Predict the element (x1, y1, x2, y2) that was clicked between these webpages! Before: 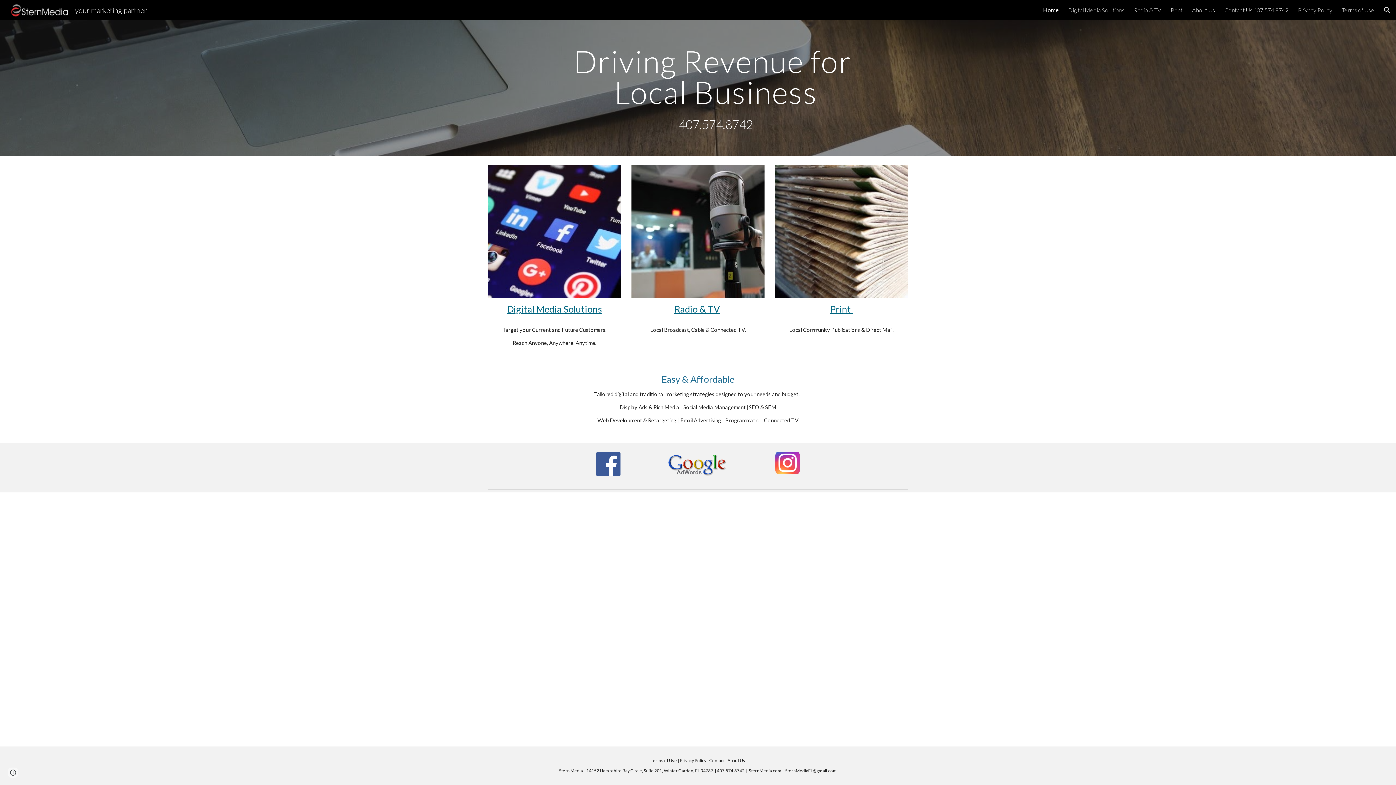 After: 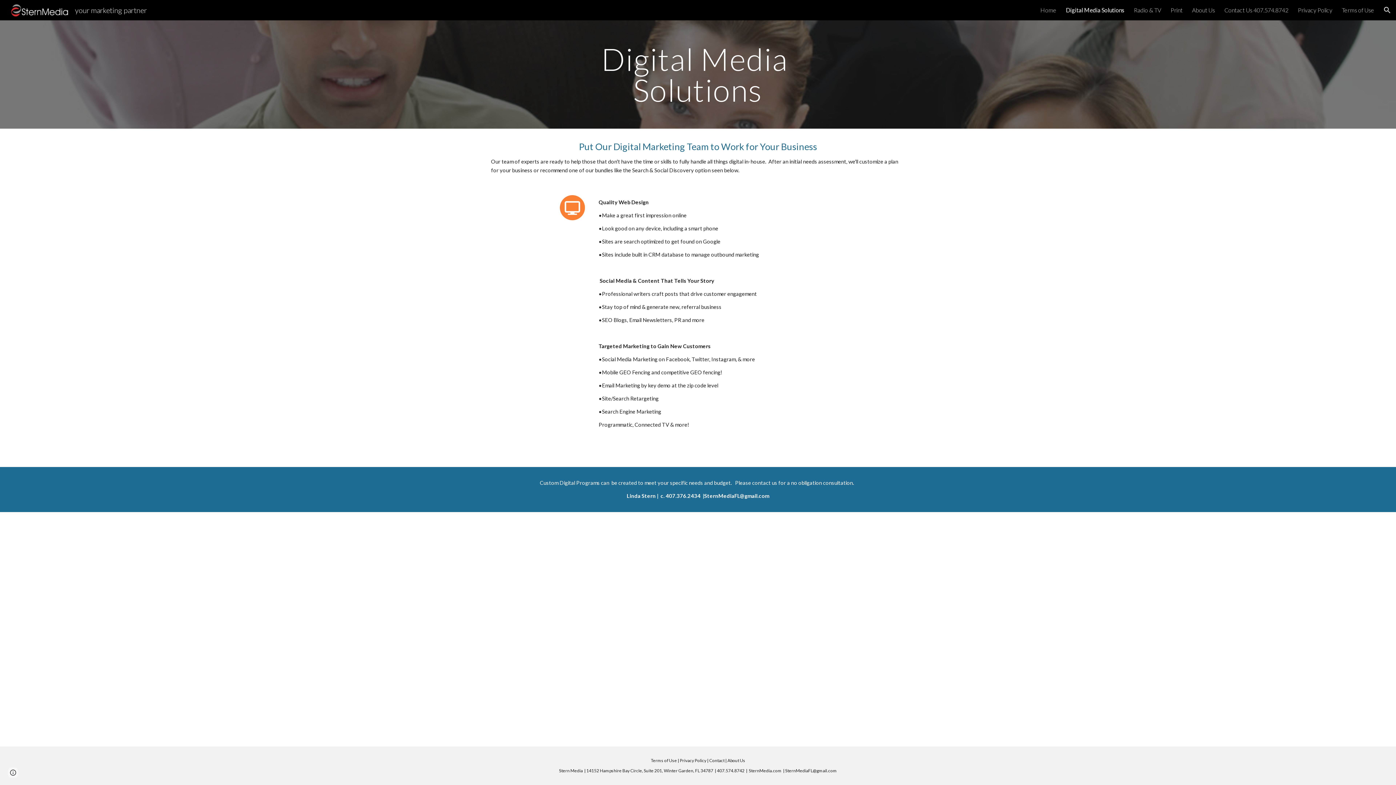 Action: bbox: (507, 303, 602, 314) label: Digital Media Solutions